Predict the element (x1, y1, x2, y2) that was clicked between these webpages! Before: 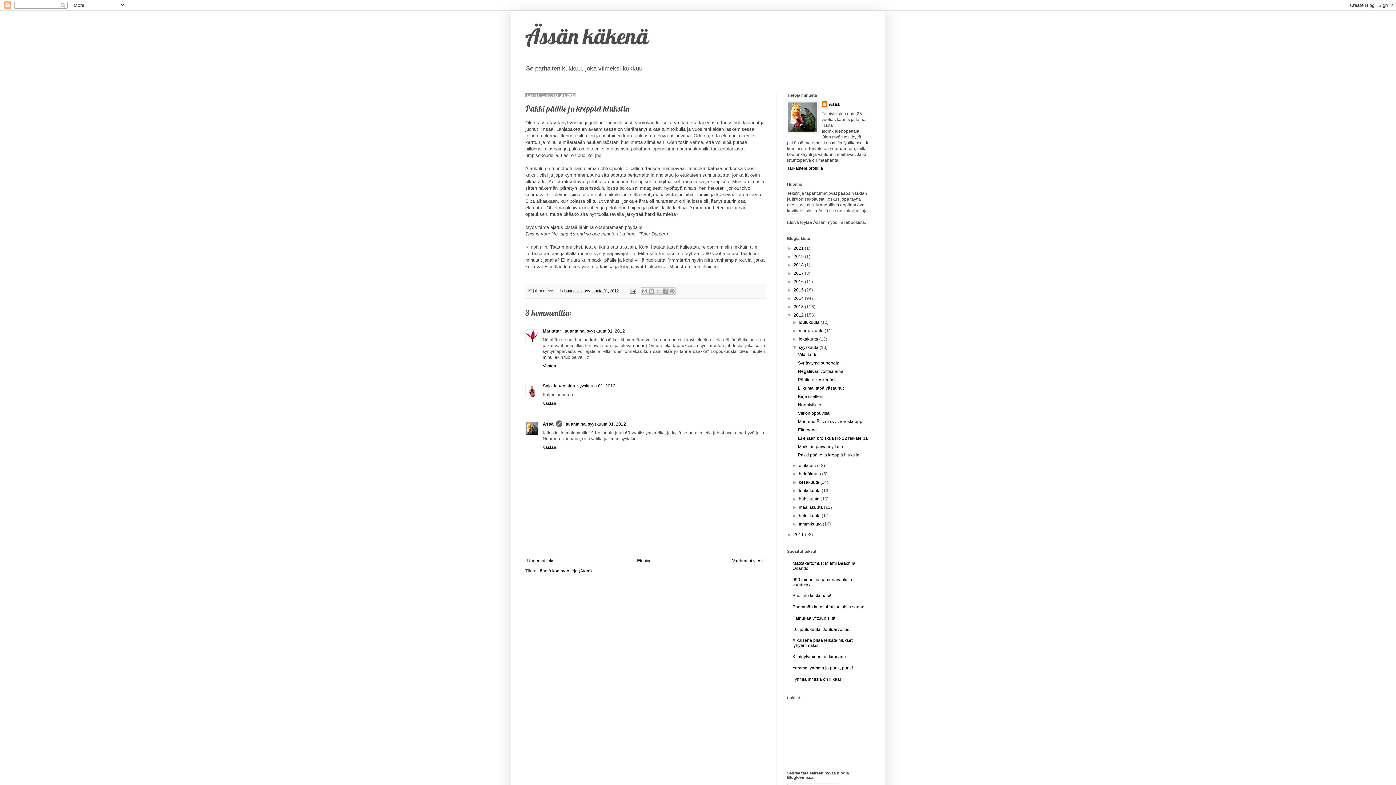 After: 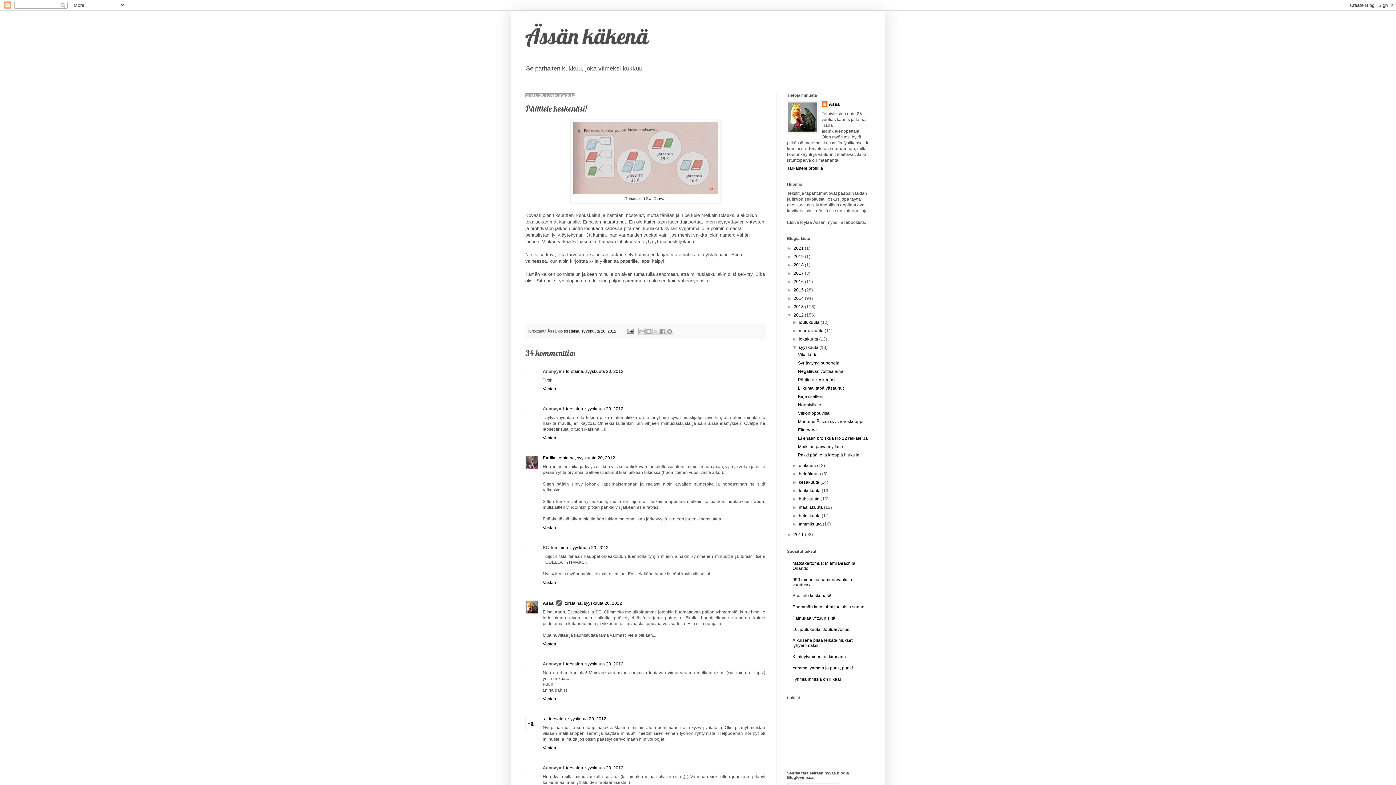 Action: label: Päättele keskenäsi! bbox: (798, 377, 836, 382)